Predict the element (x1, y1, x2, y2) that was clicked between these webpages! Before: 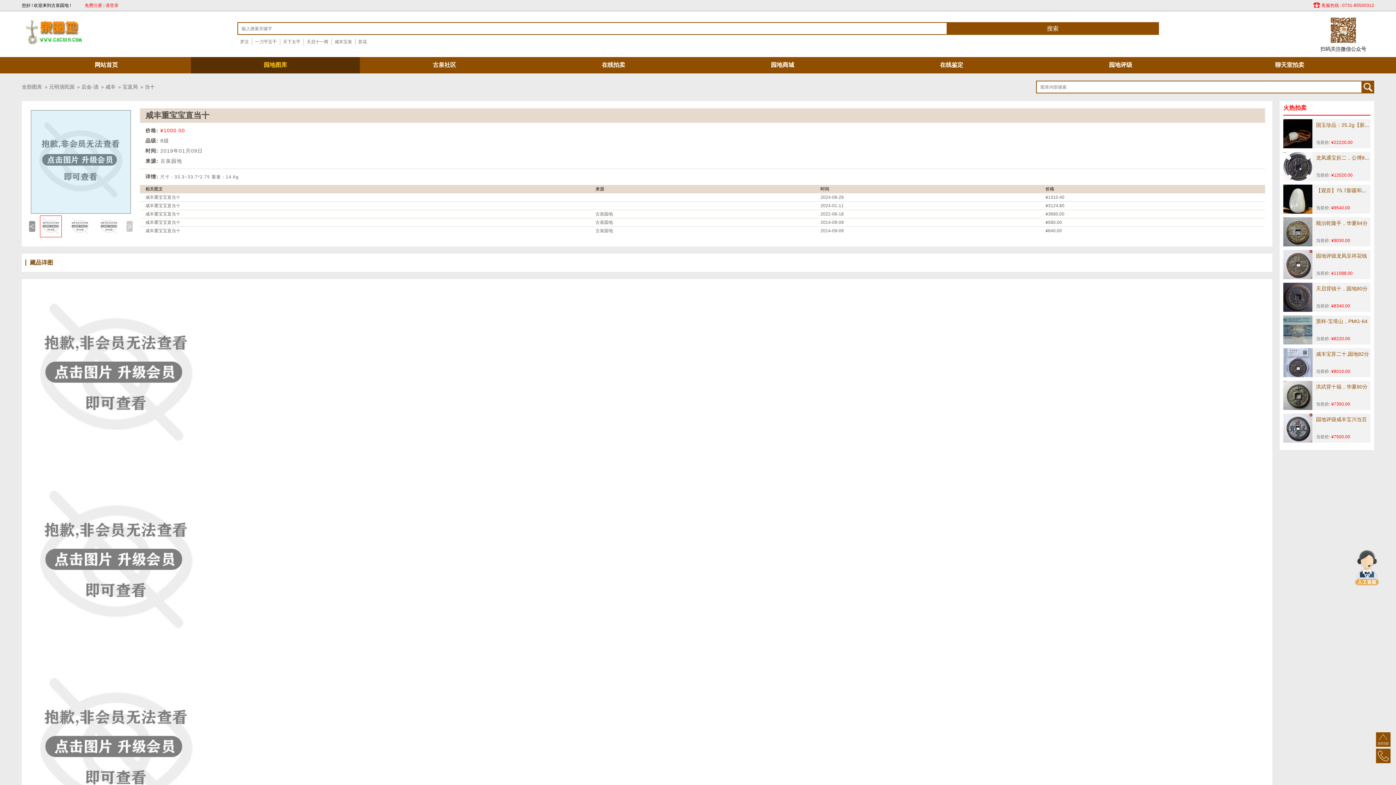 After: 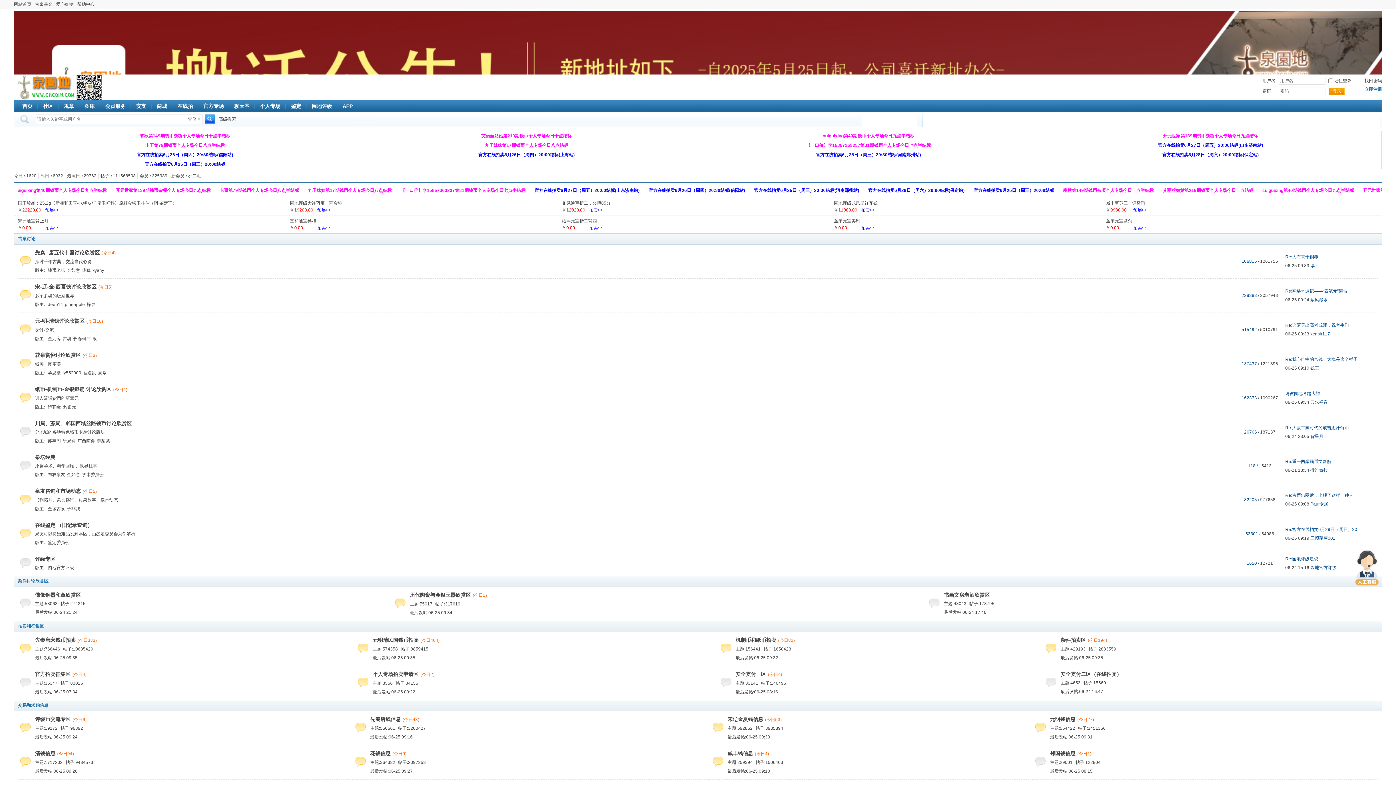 Action: label: 古泉社区 bbox: (360, 57, 529, 73)